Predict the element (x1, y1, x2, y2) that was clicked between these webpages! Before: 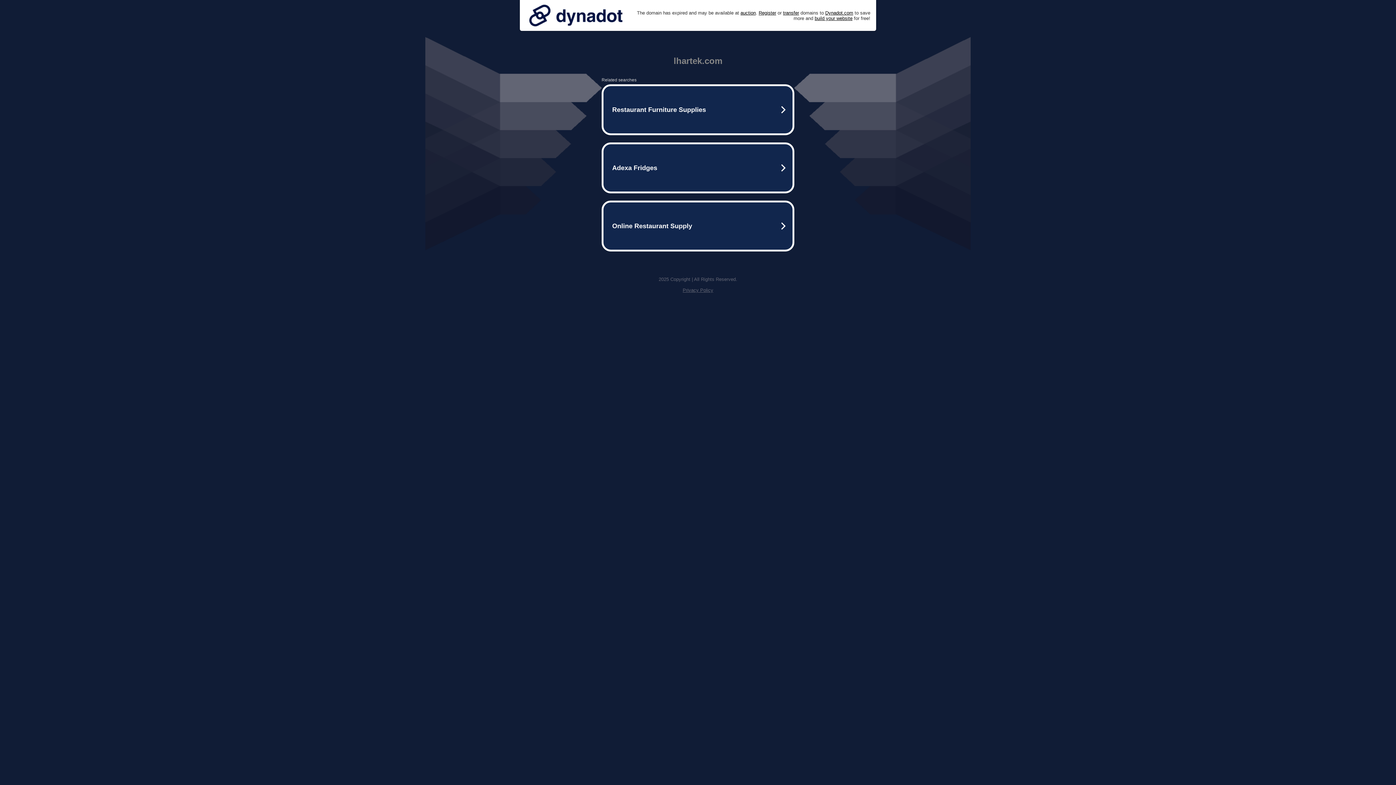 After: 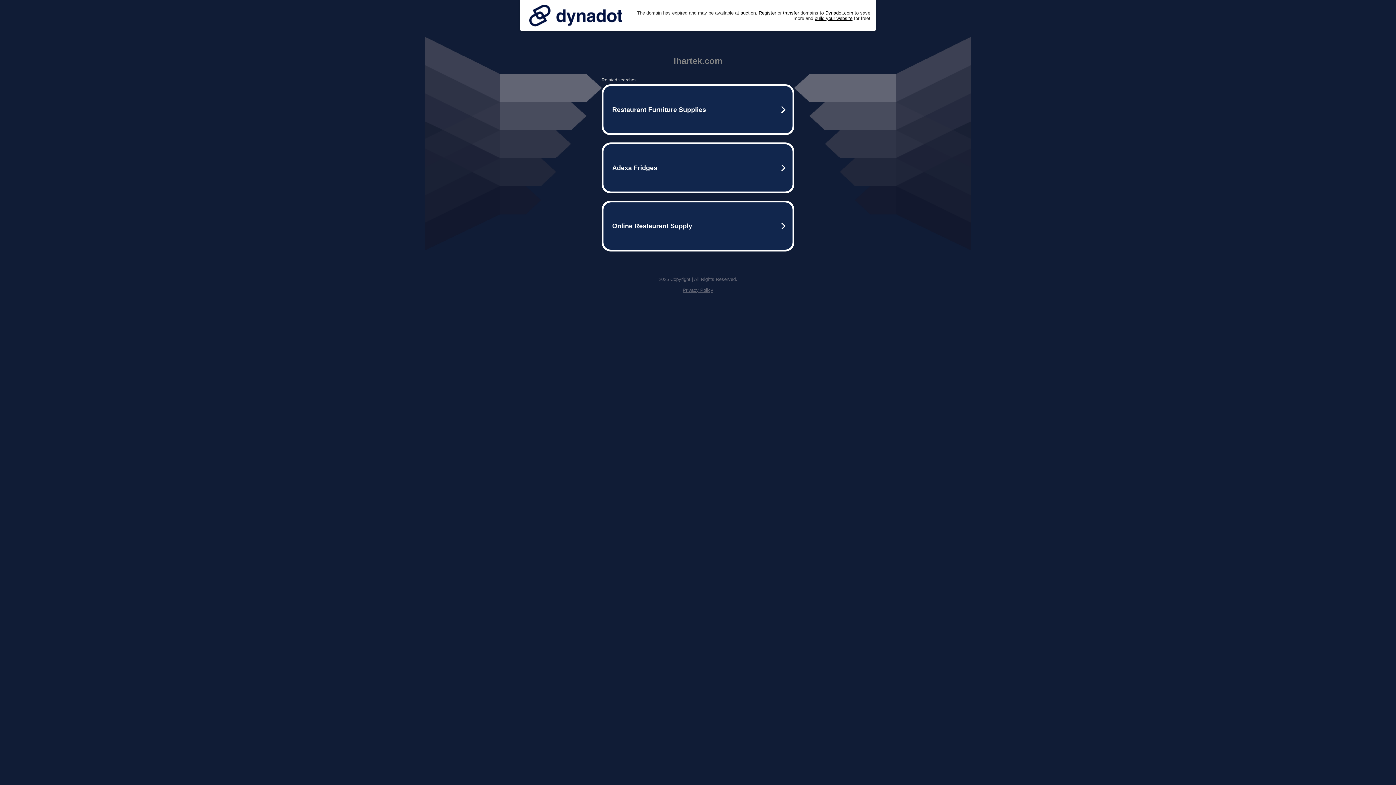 Action: bbox: (682, 287, 713, 293) label: Privacy Policy